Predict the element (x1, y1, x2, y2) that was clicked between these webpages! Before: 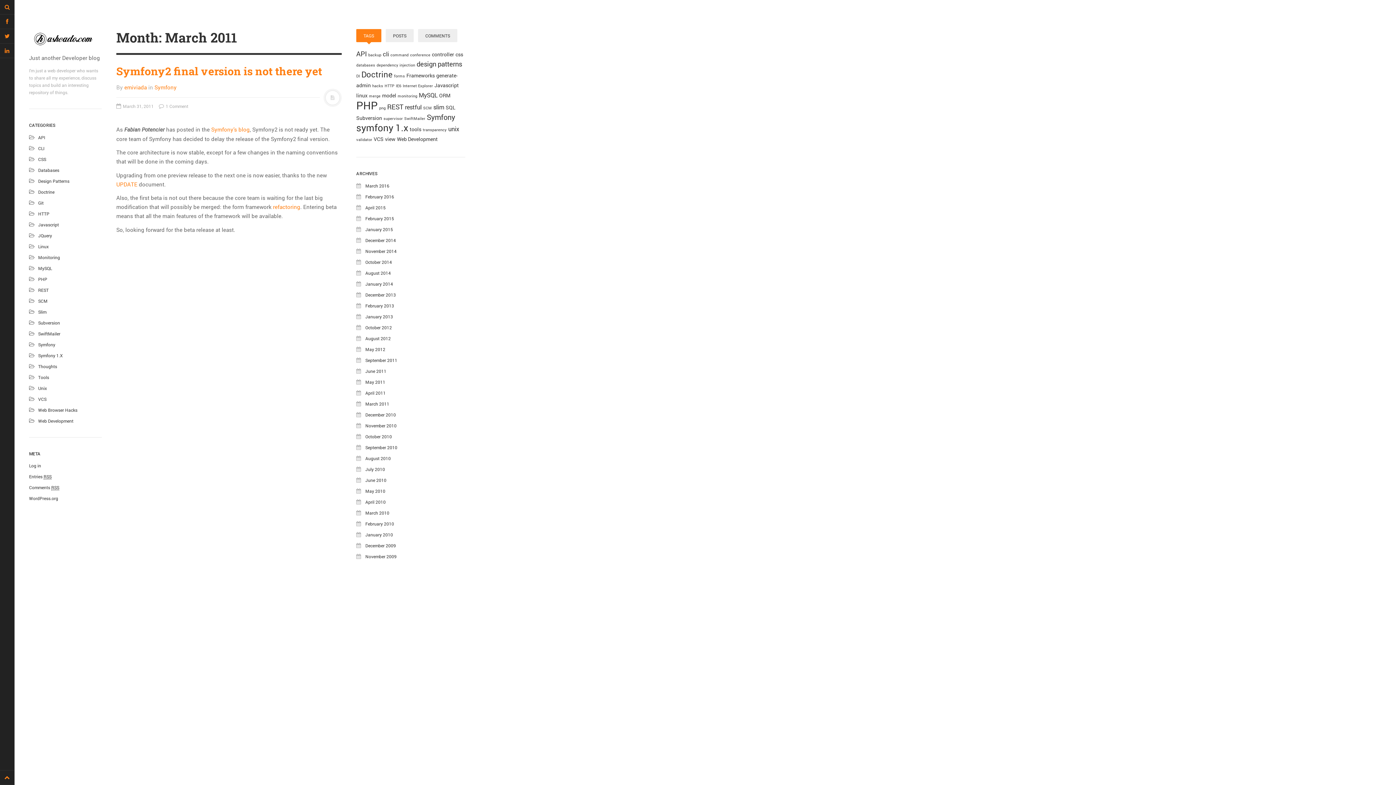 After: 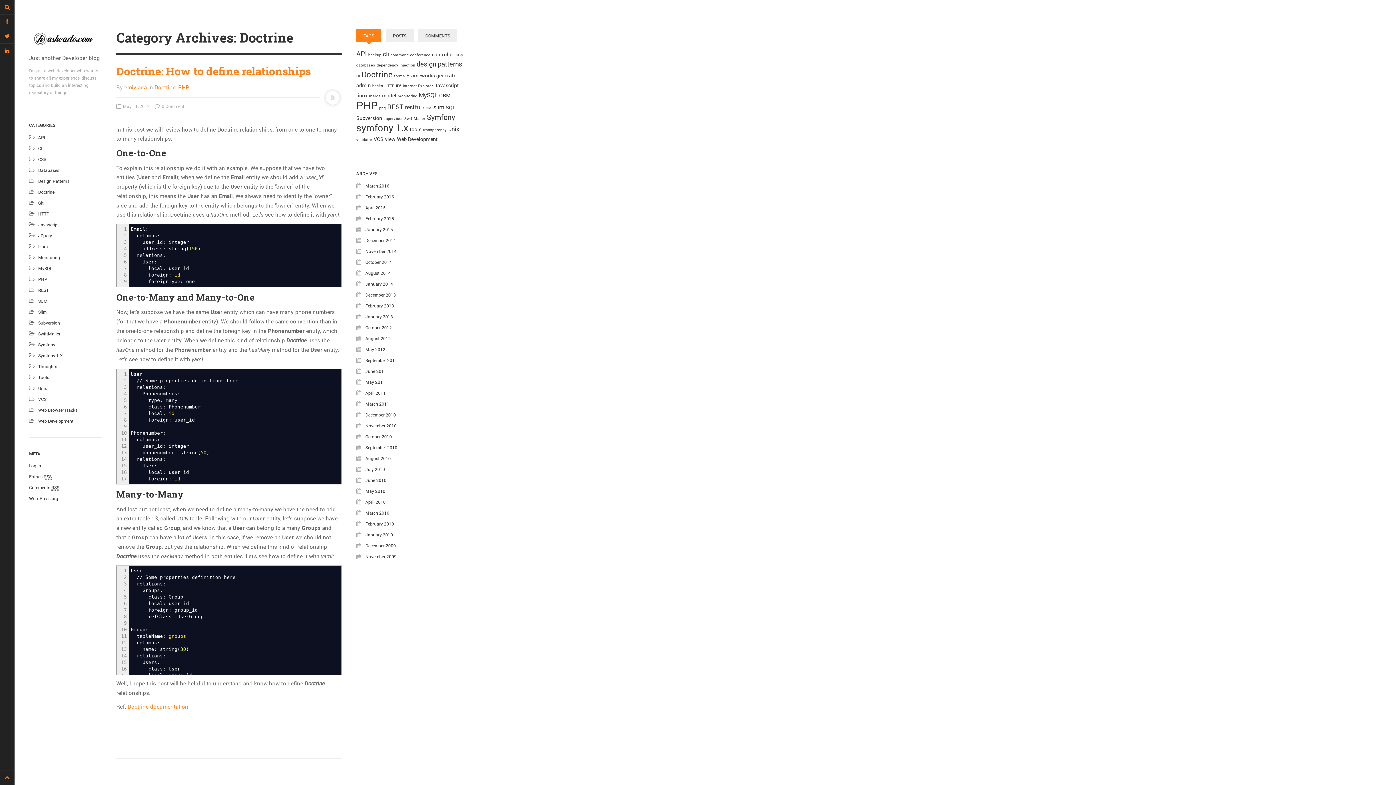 Action: label: Doctrine bbox: (38, 189, 54, 194)